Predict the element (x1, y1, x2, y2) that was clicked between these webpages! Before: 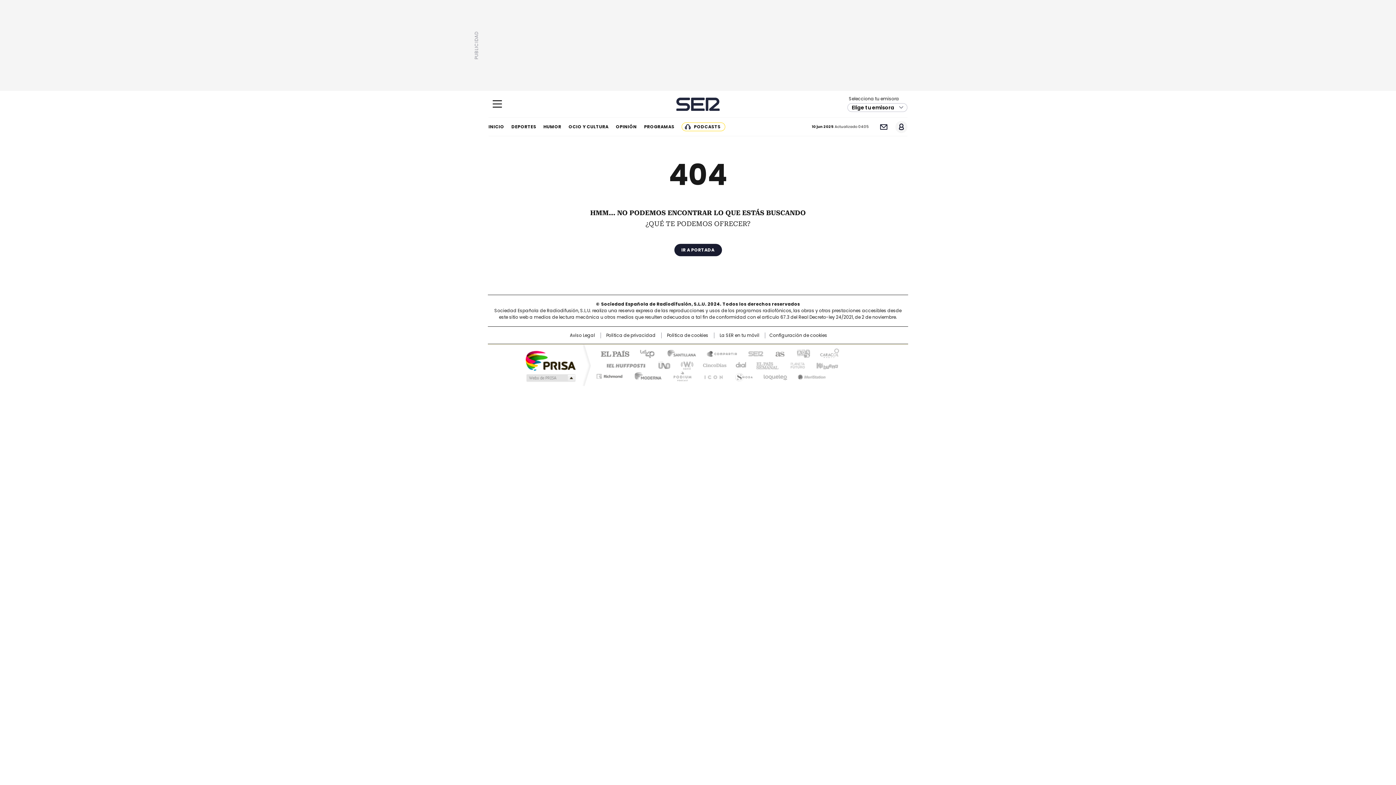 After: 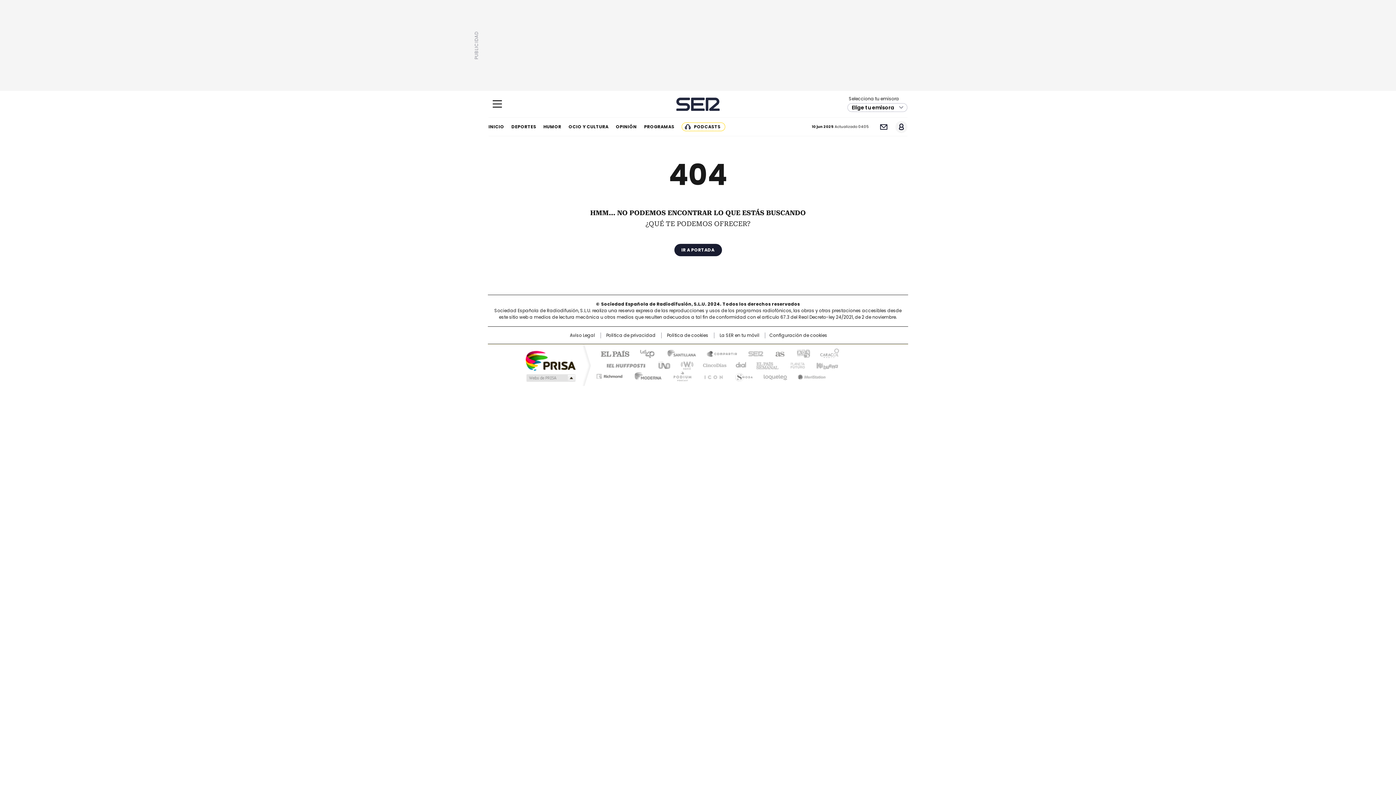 Action: label: Planeta futuro bbox: (782, 360, 809, 370)